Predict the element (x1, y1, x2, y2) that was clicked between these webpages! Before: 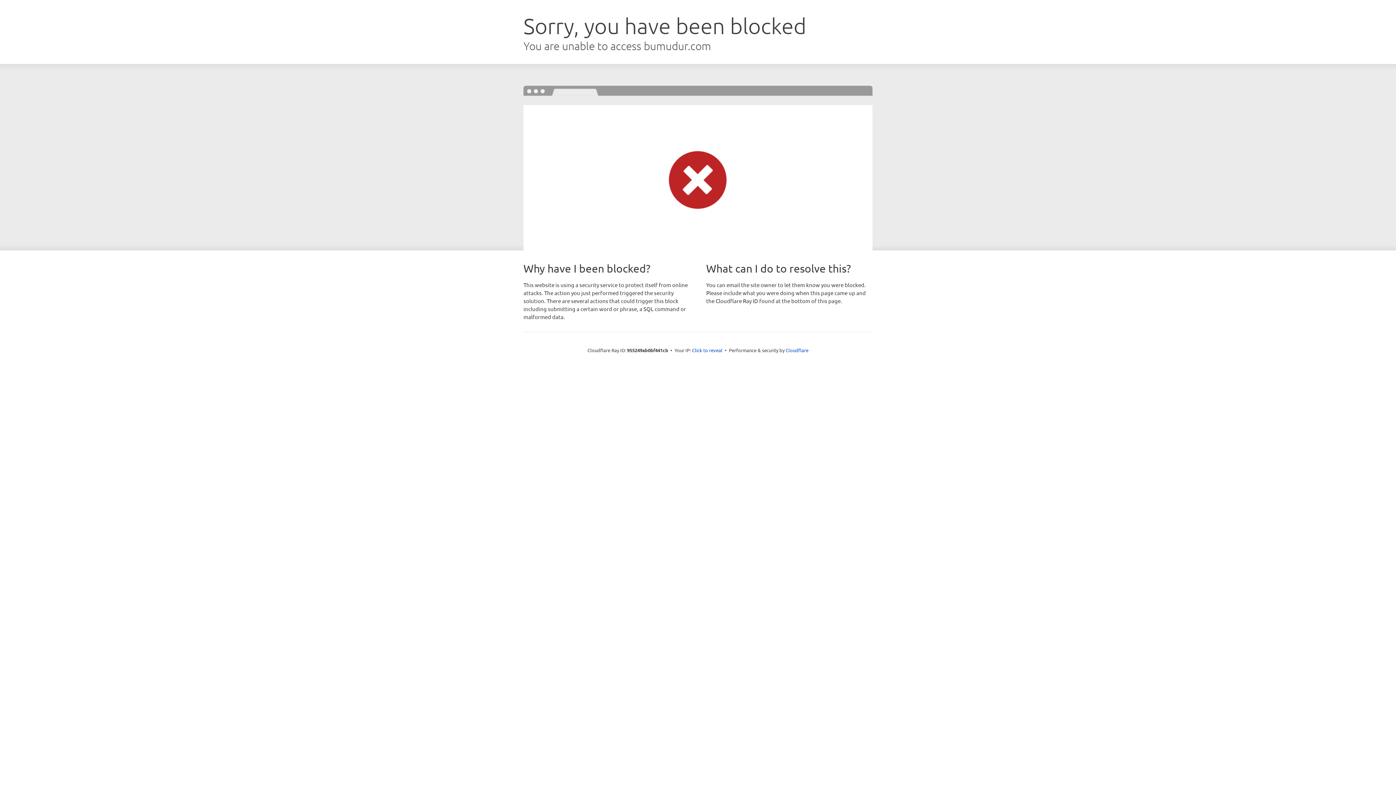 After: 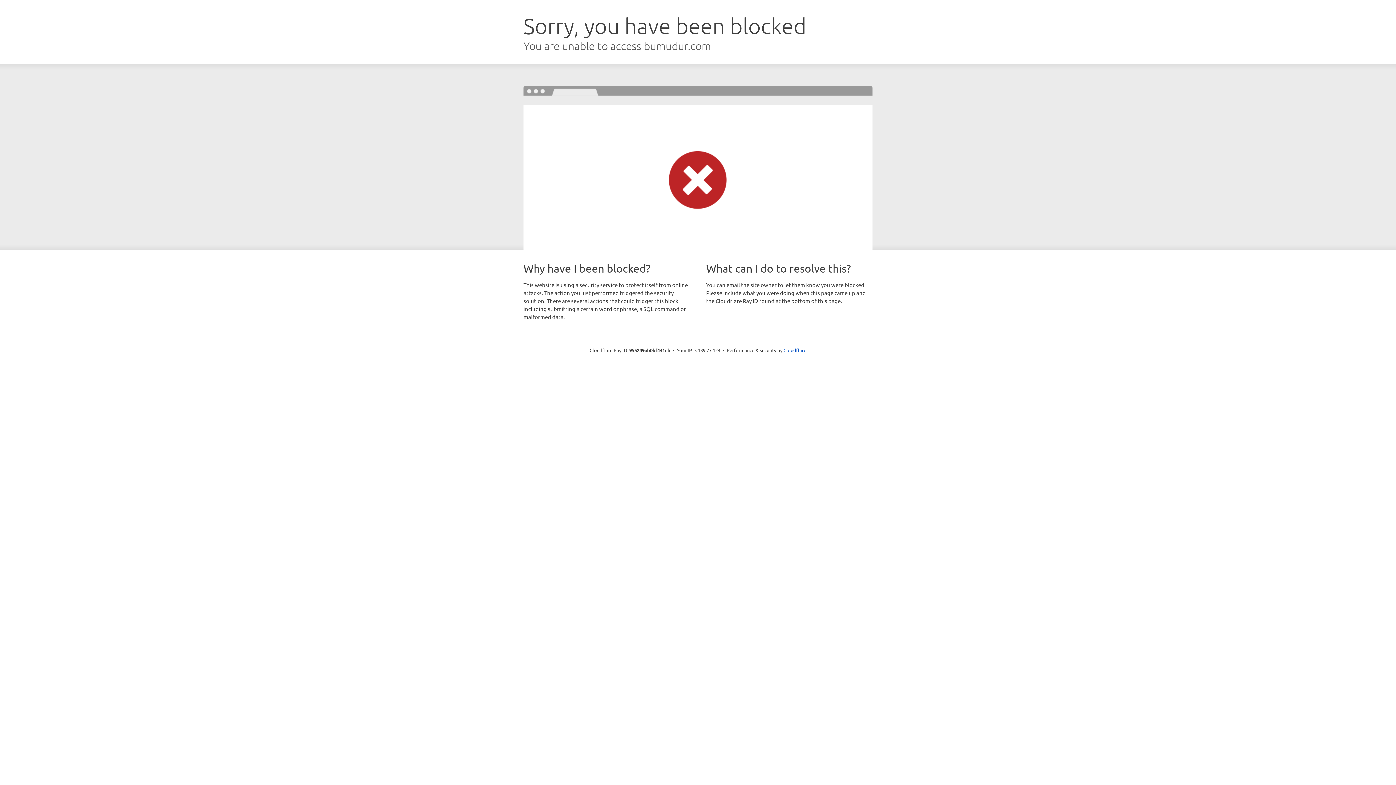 Action: label: Click to reveal bbox: (692, 346, 722, 353)